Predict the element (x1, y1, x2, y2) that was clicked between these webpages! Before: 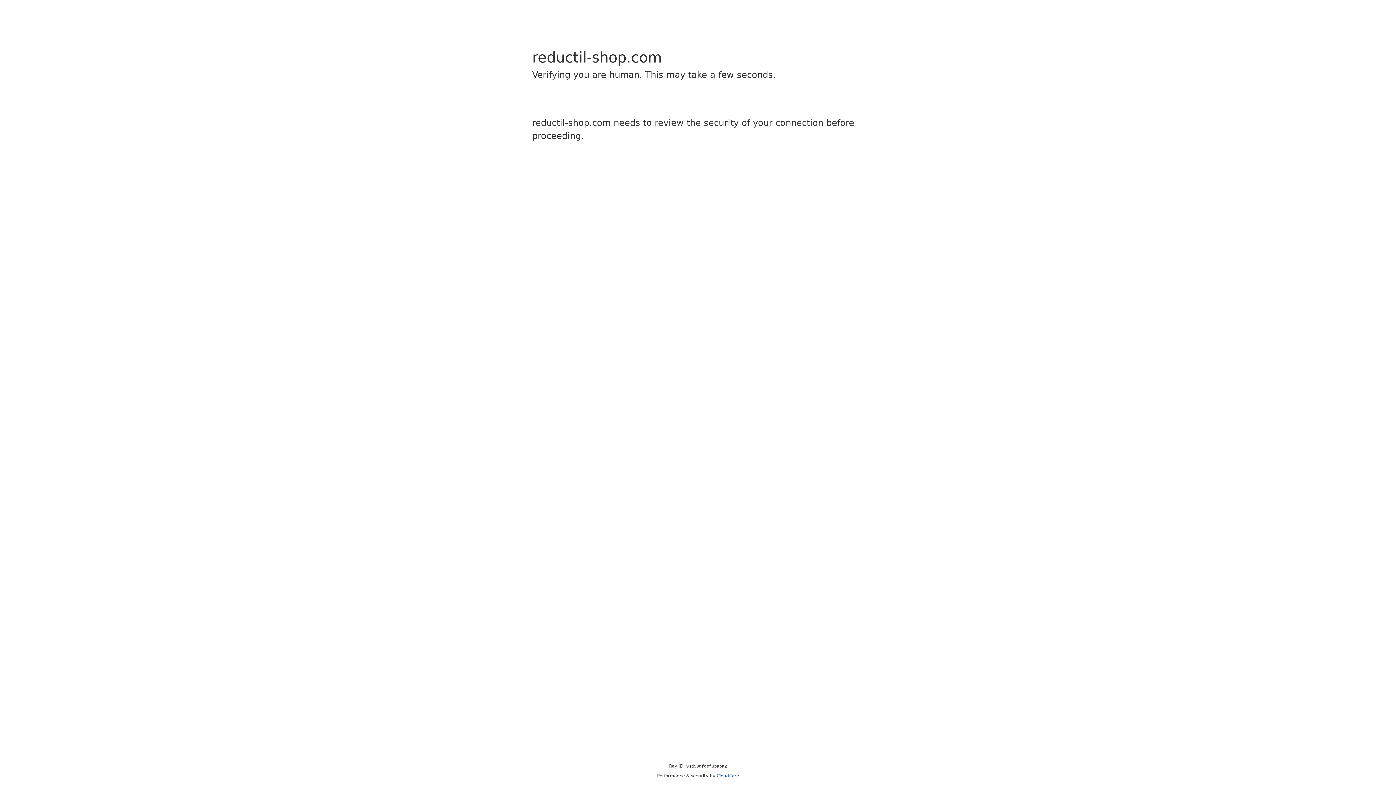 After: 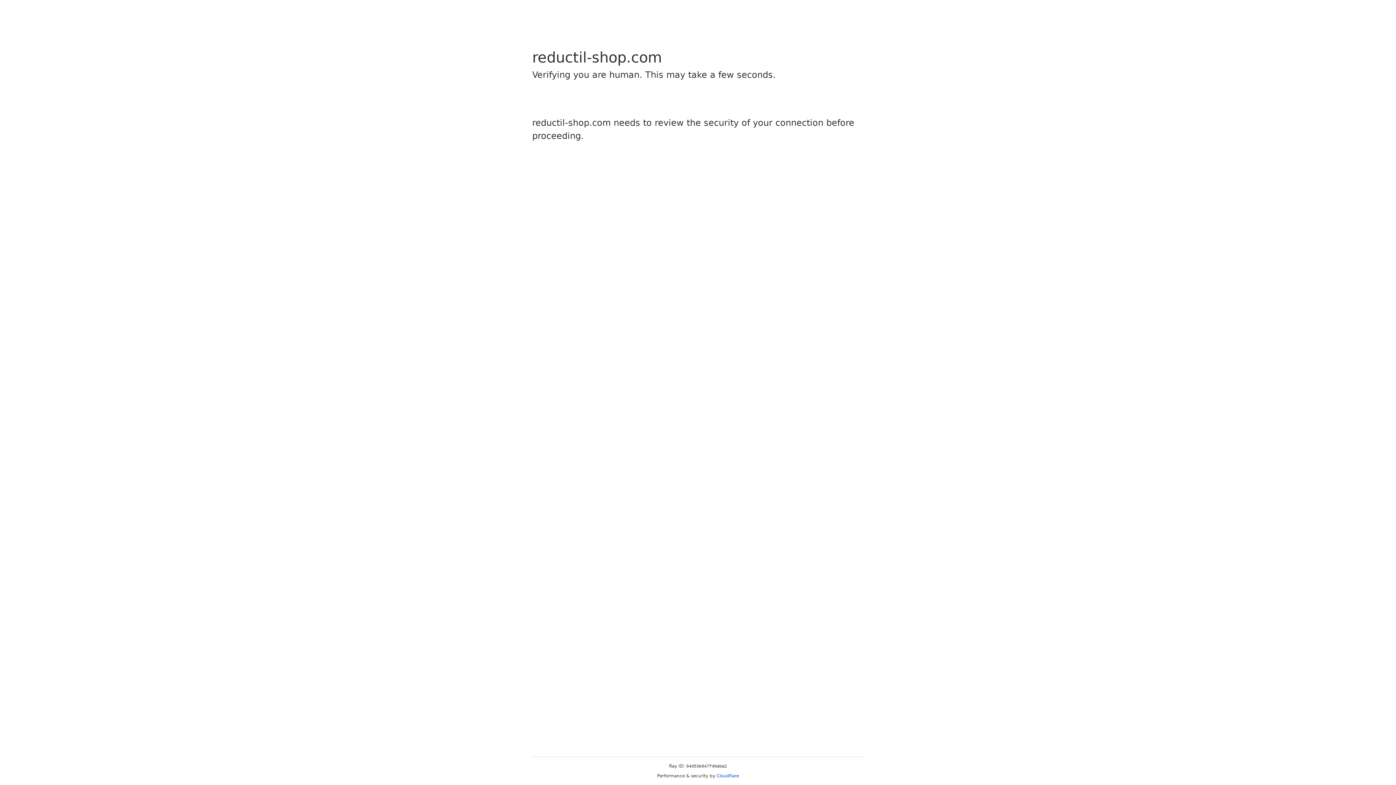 Action: label: Cloudflare bbox: (716, 773, 739, 778)